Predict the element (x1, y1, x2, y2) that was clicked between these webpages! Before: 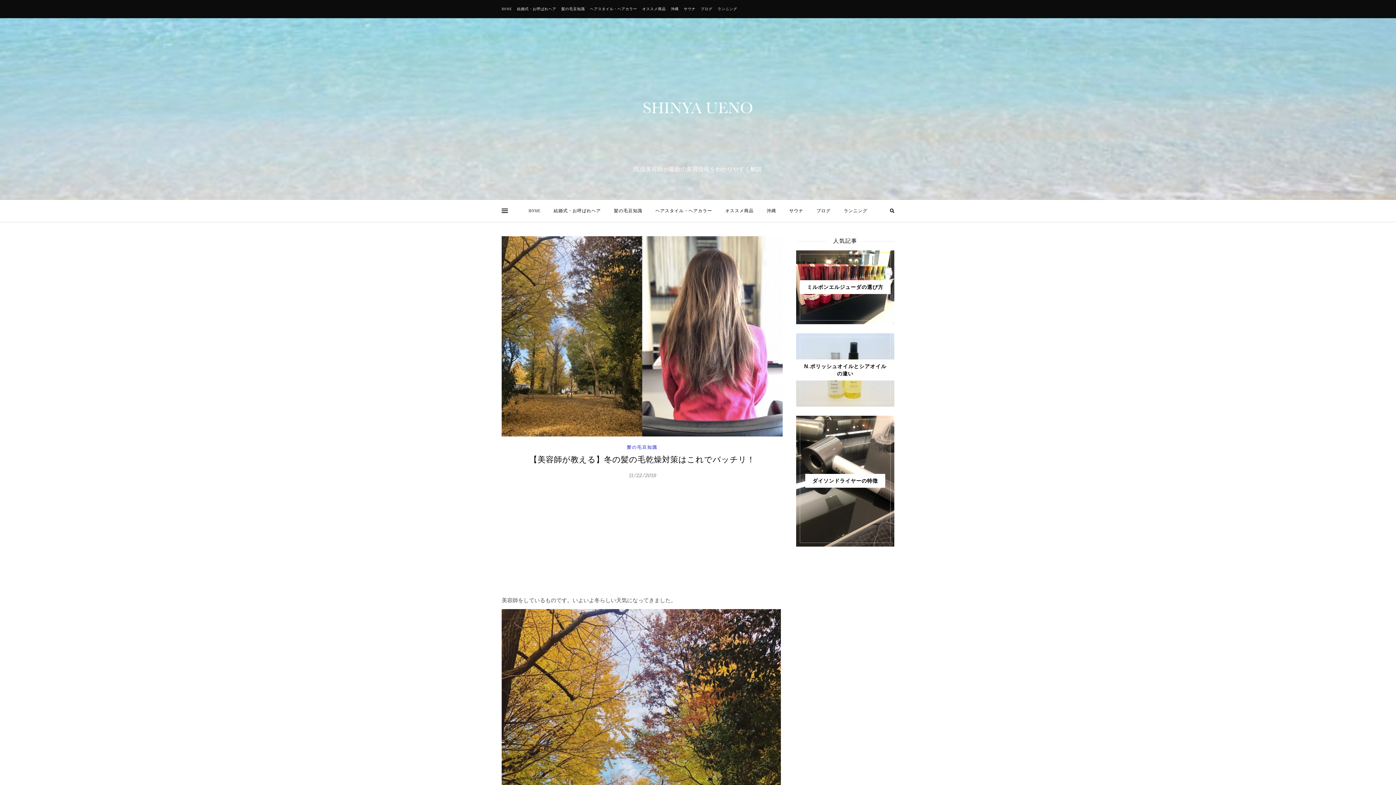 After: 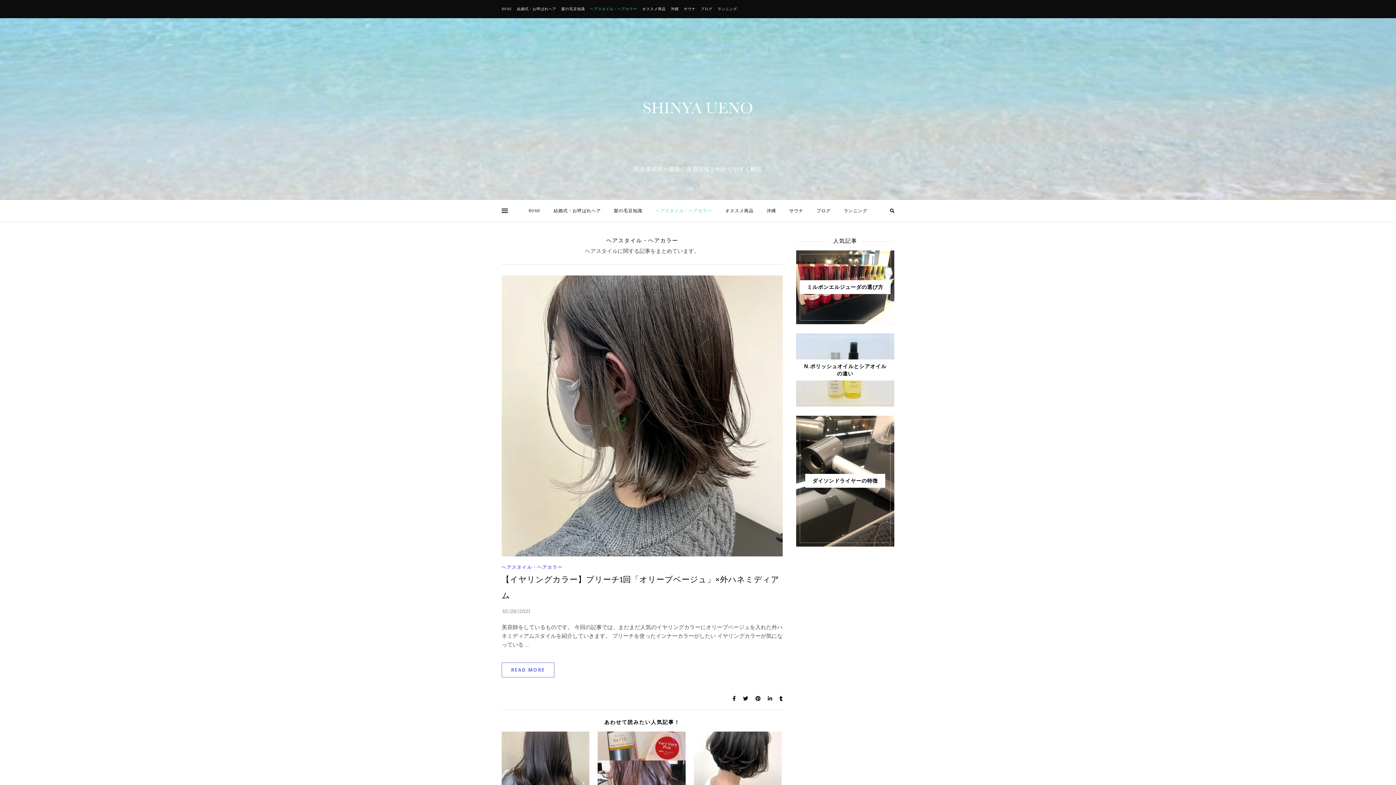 Action: bbox: (649, 200, 718, 221) label: ヘアスタイル・ヘアカラー